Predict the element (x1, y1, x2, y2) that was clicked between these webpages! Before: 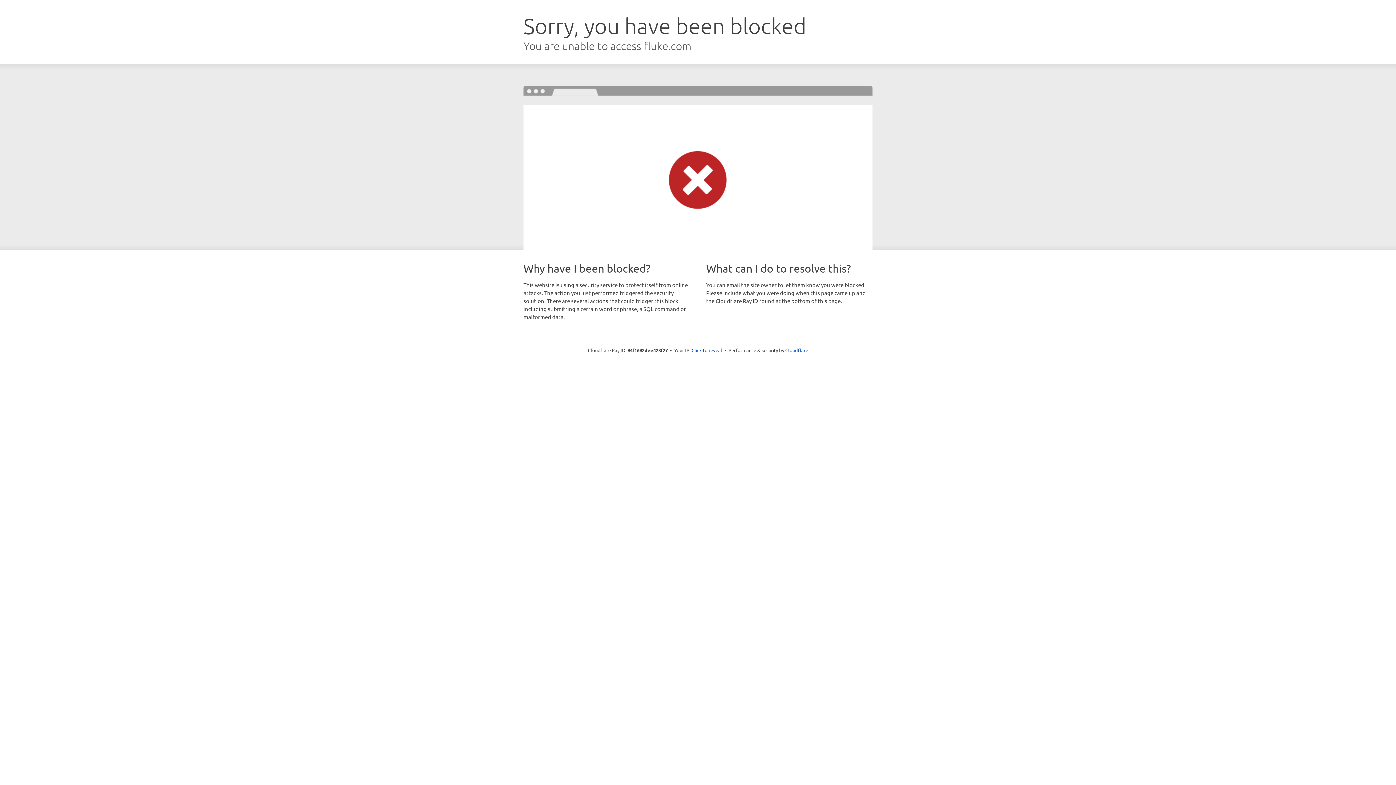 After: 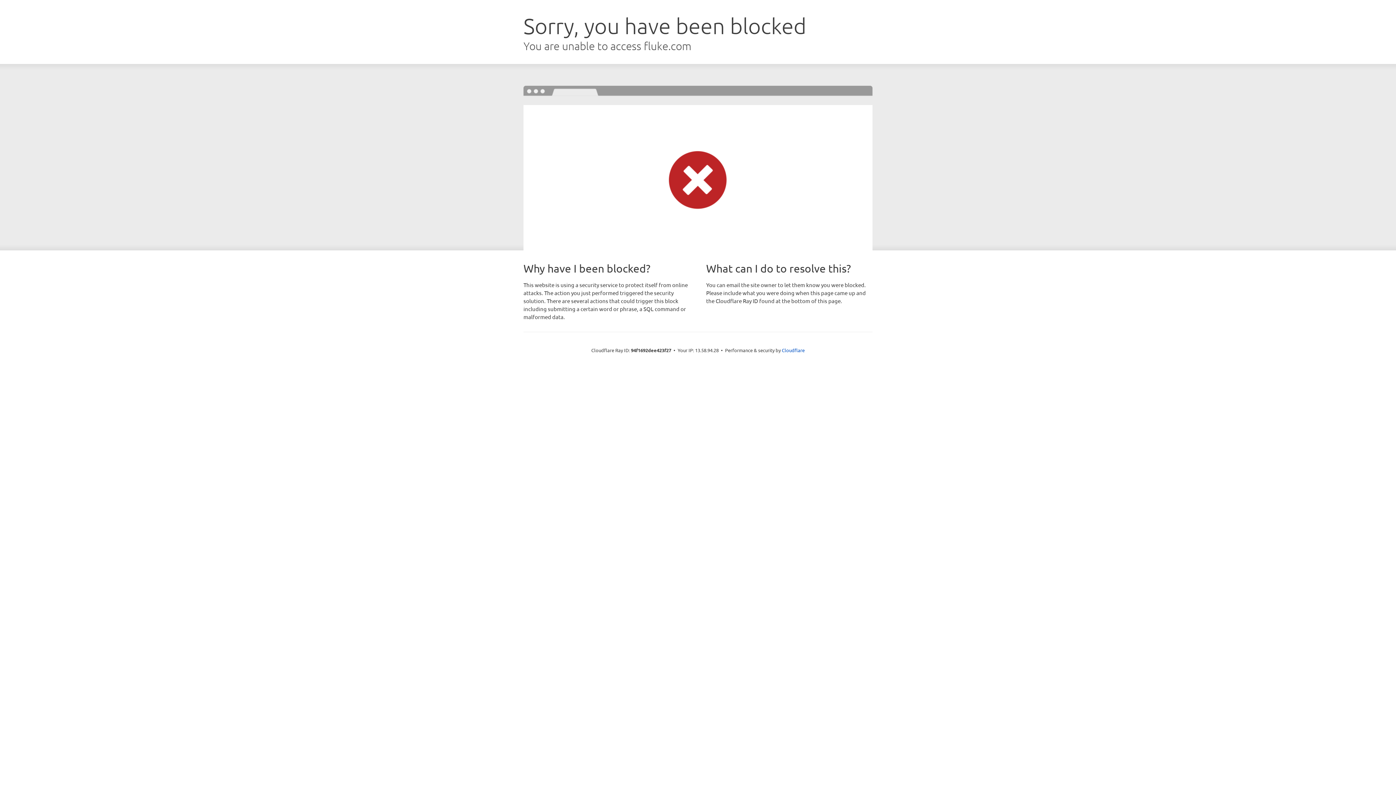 Action: label: Click to reveal bbox: (691, 346, 722, 353)